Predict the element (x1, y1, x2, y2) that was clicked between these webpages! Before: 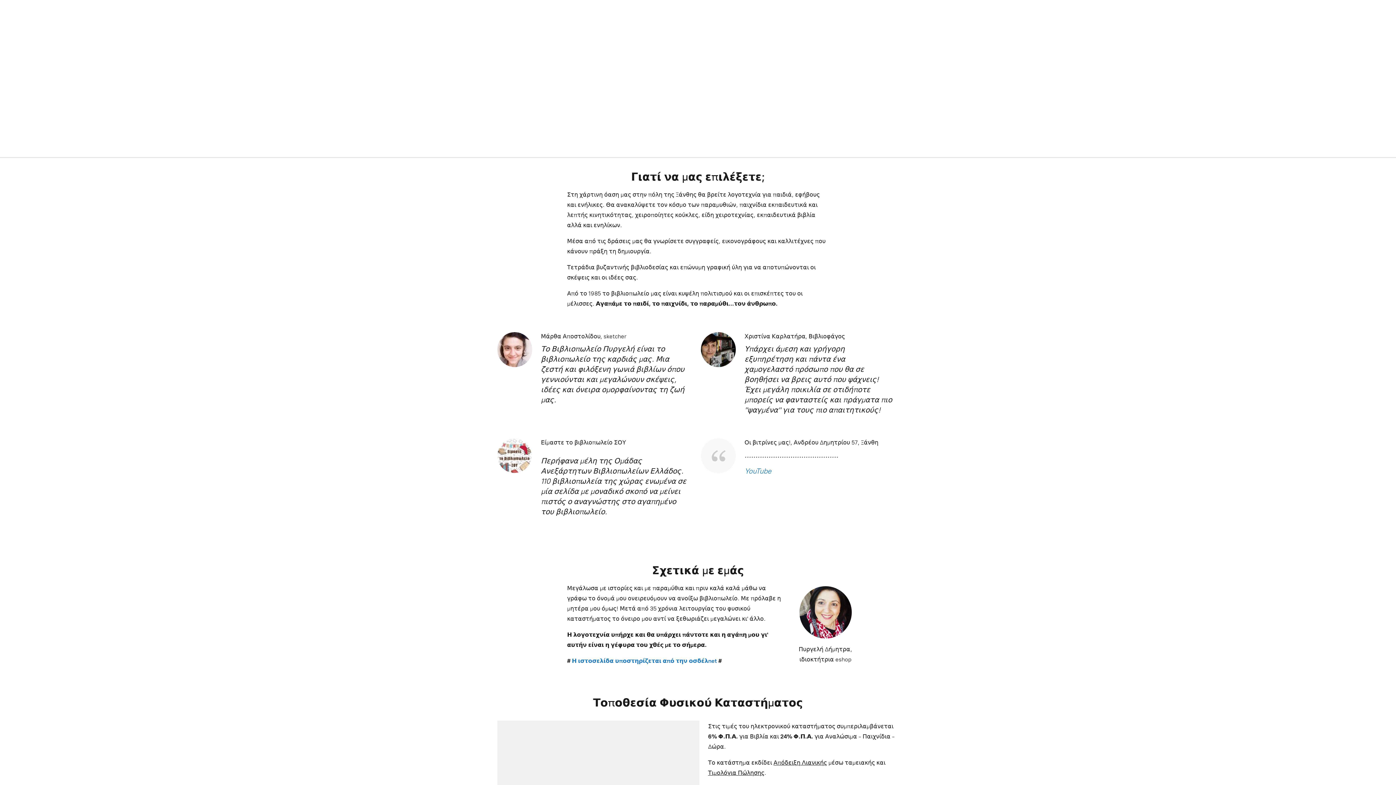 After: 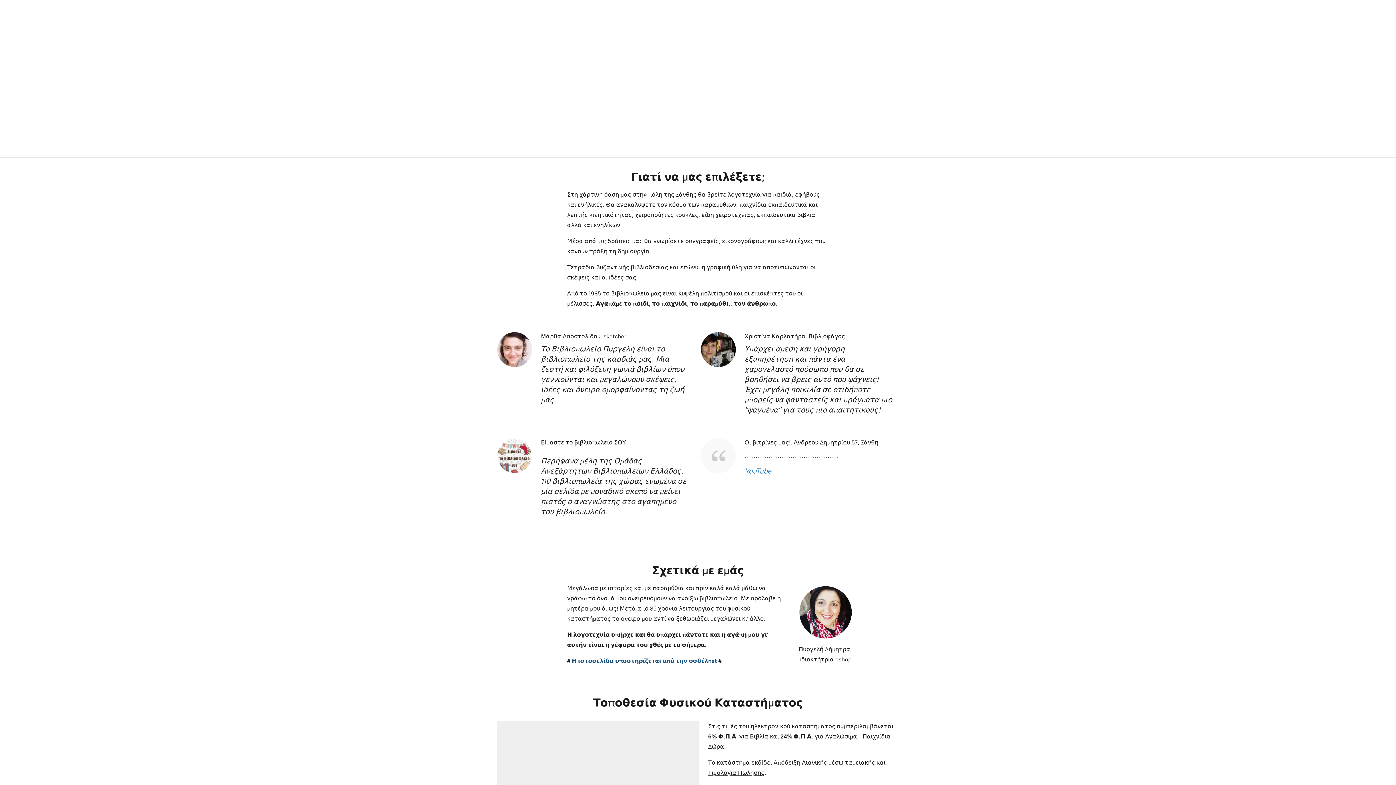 Action: label:  Η ιστοσελίδα υποστηρίζεται από την οσδέλnet bbox: (570, 657, 717, 664)